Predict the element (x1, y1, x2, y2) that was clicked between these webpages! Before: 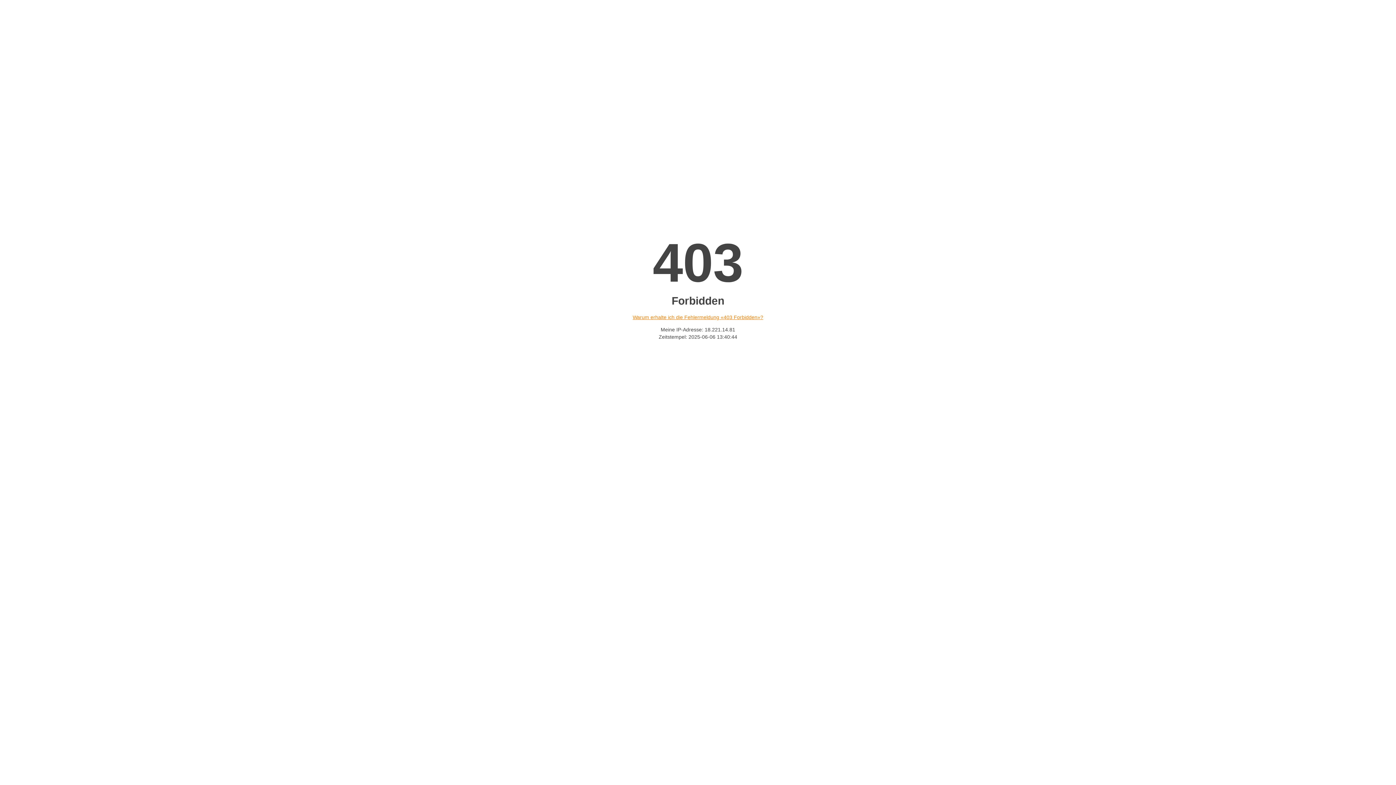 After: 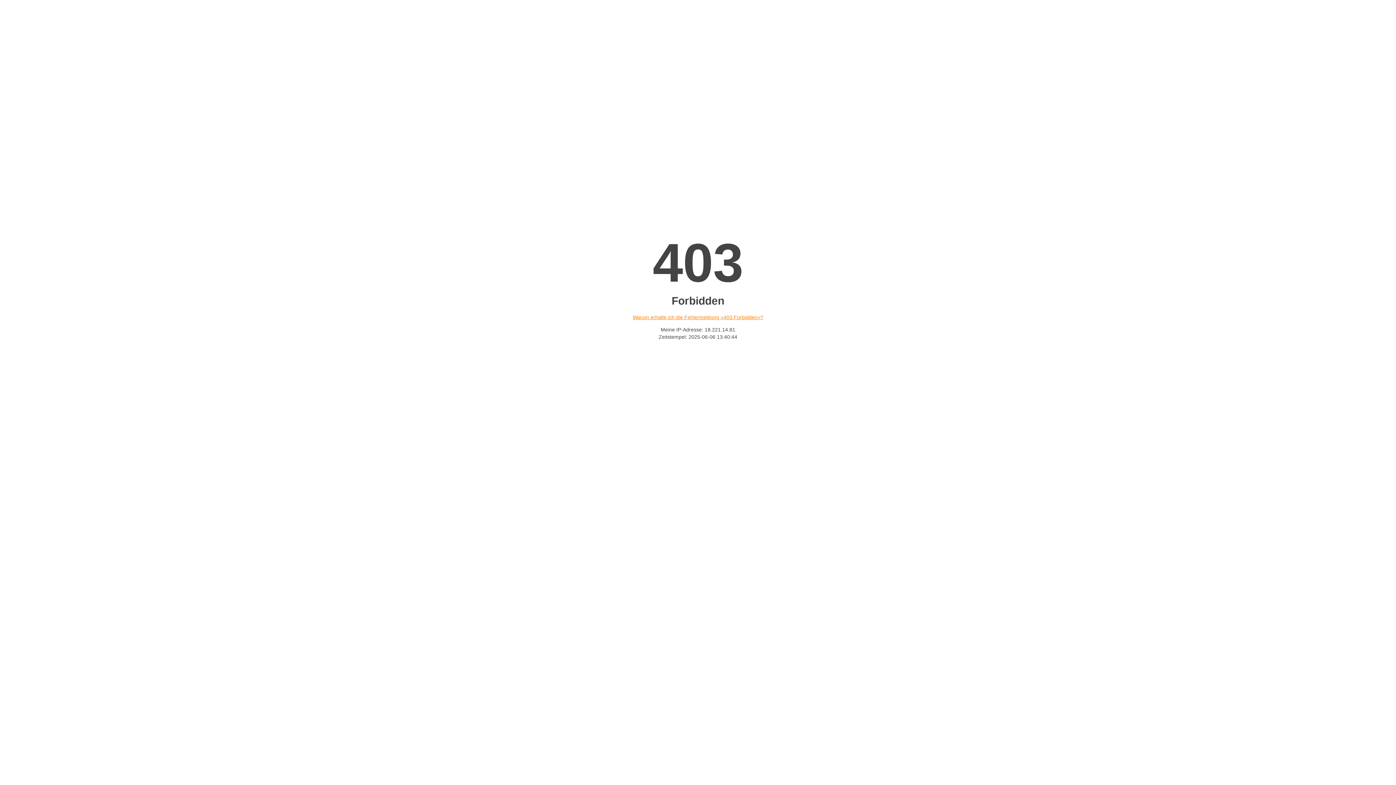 Action: label: Warum erhalte ich die Fehlermeldung «403 Forbidden»? bbox: (632, 314, 763, 320)